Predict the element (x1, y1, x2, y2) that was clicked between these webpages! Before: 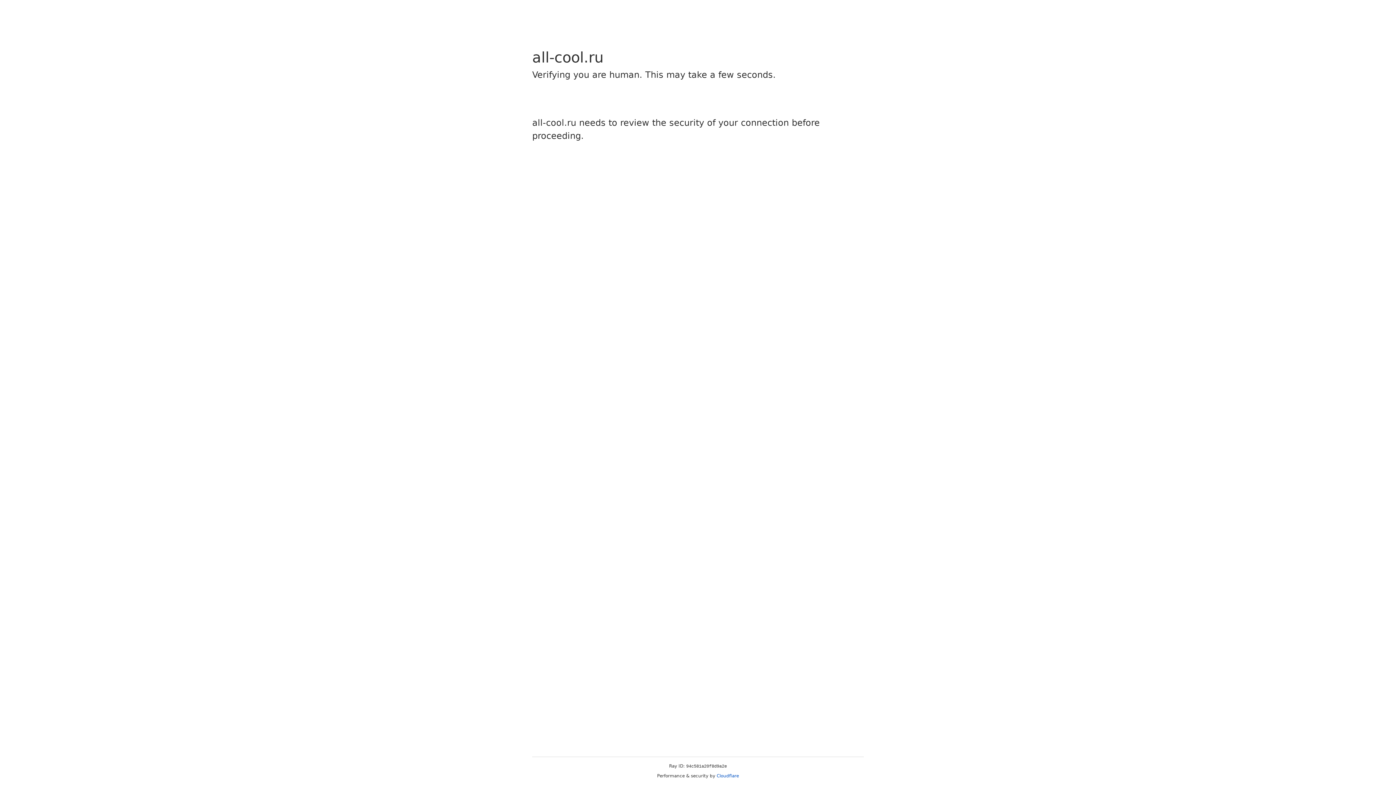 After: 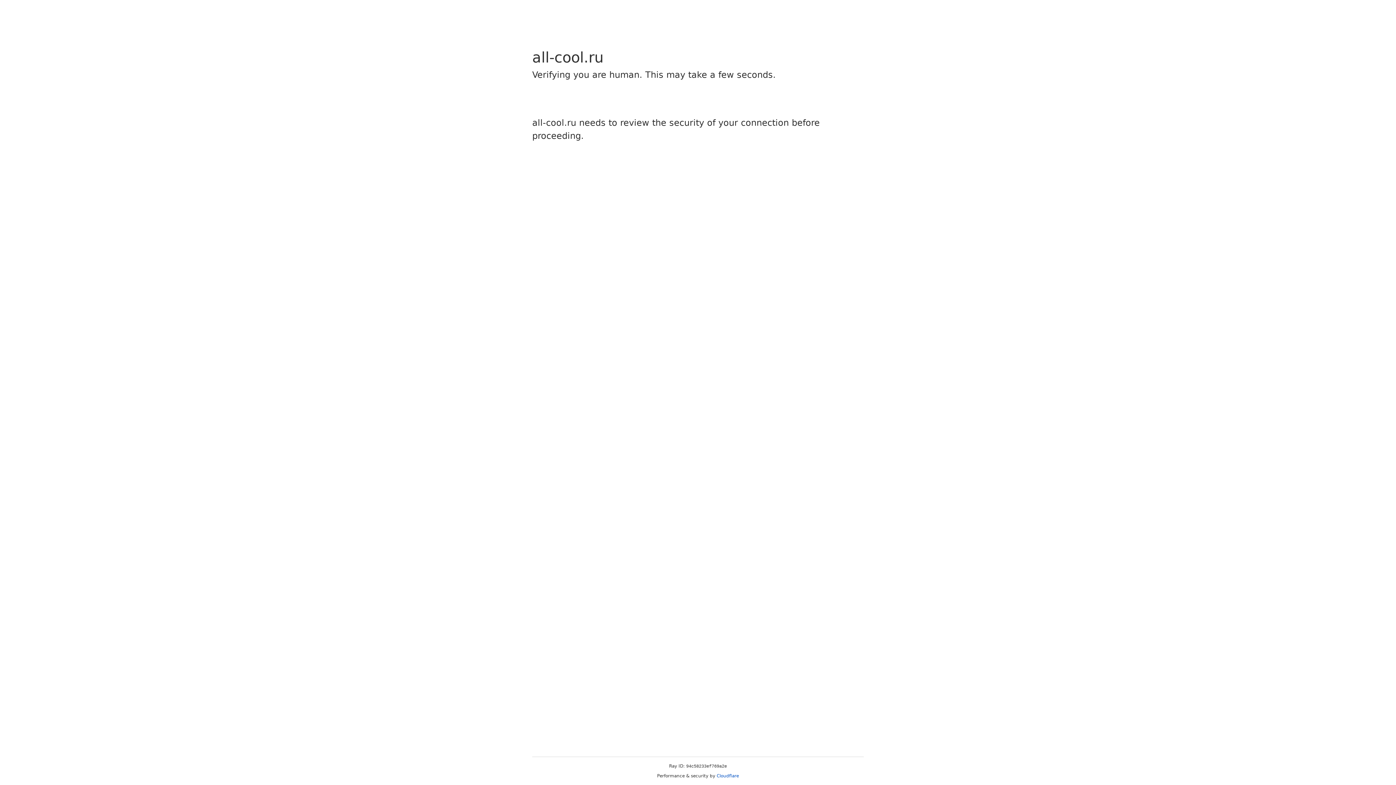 Action: label: Cloudflare bbox: (716, 773, 739, 778)